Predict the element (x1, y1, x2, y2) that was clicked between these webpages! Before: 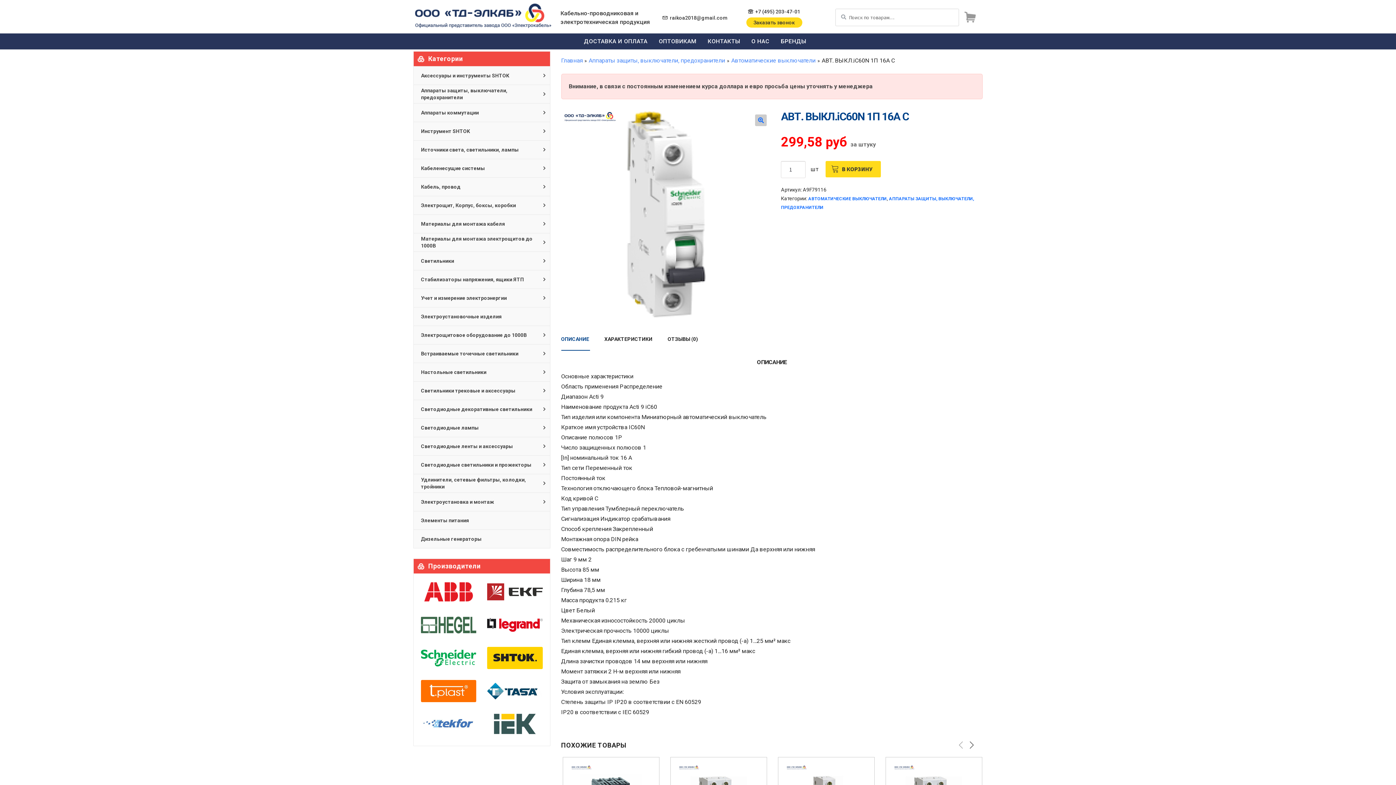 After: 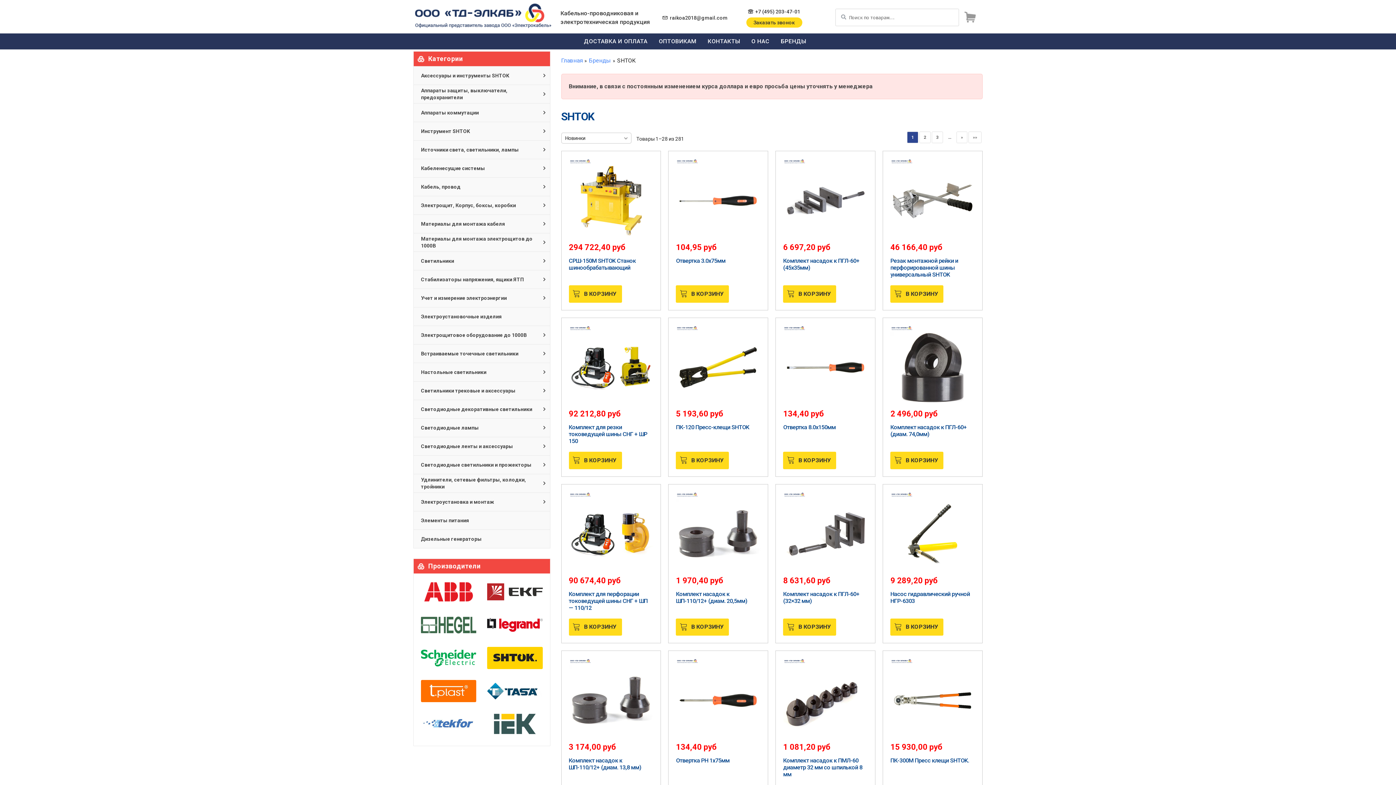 Action: bbox: (487, 647, 542, 669)